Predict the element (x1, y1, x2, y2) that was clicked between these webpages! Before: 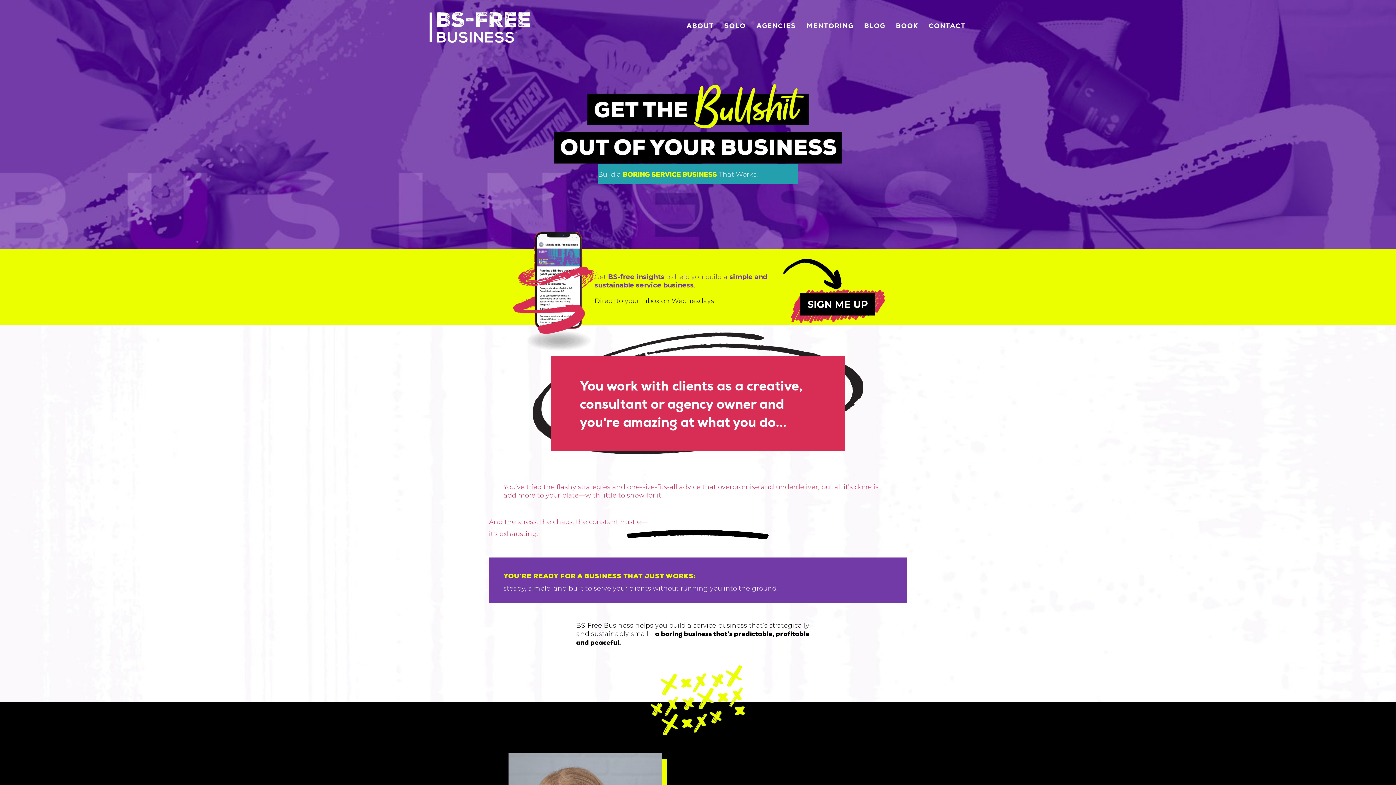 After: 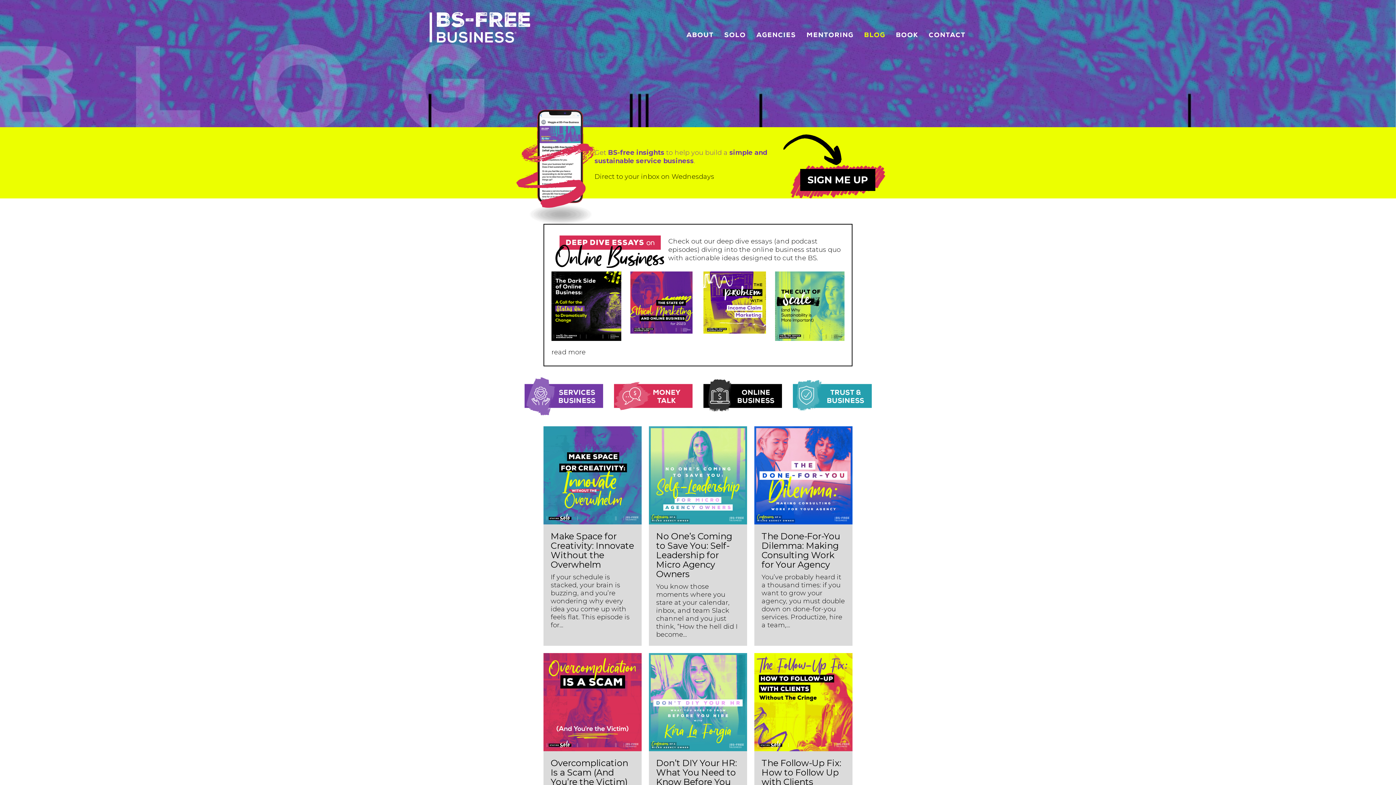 Action: label: BLOG bbox: (859, 22, 890, 34)